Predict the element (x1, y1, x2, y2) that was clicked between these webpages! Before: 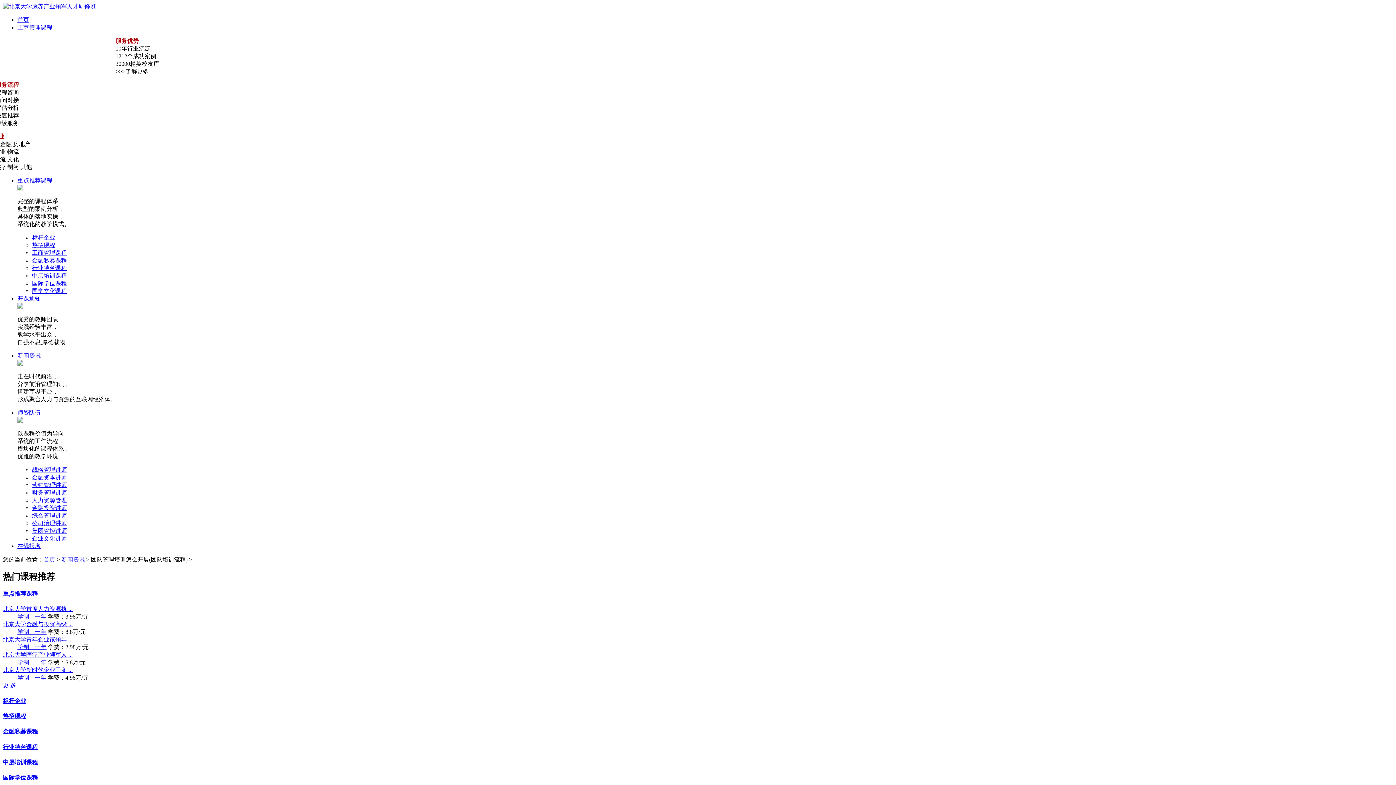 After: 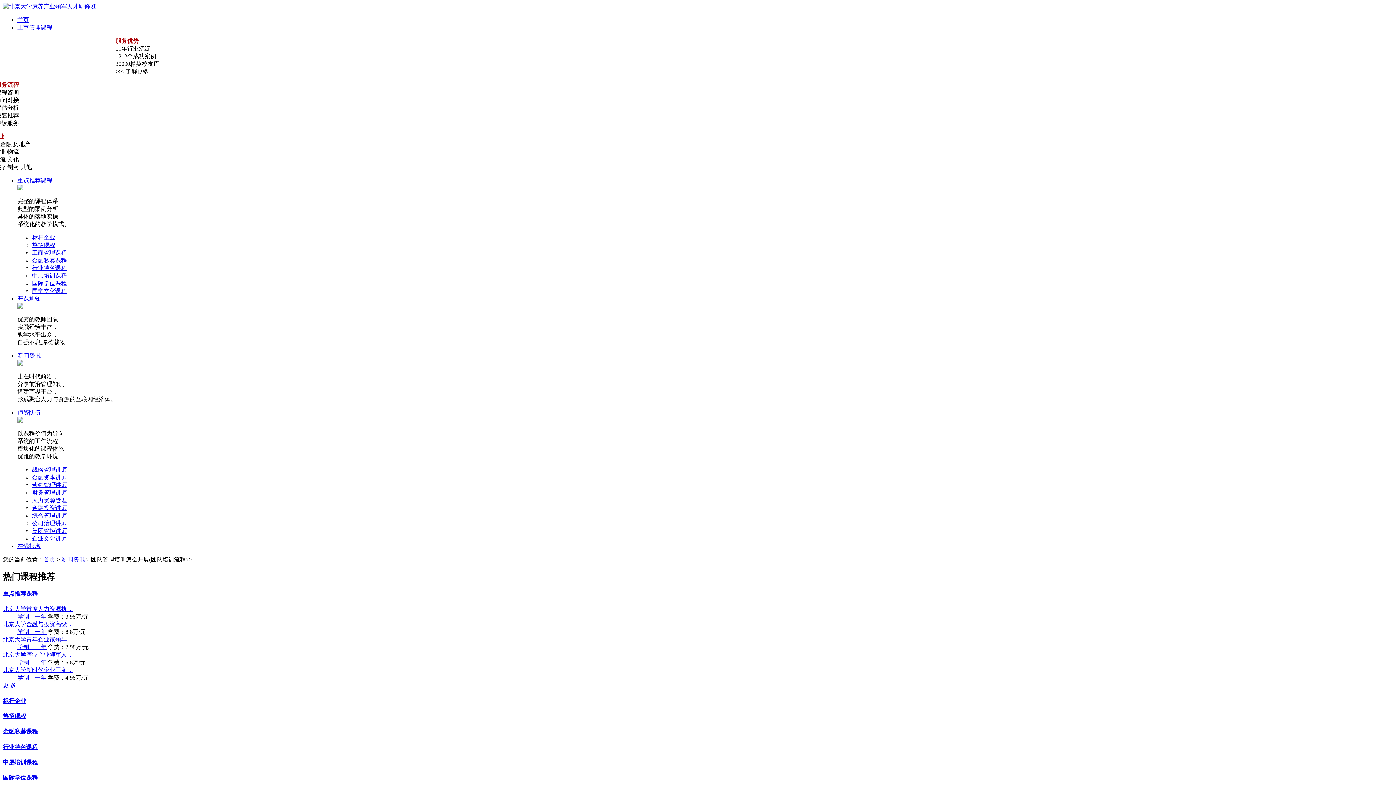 Action: bbox: (2, 682, 16, 688) label: 更 多